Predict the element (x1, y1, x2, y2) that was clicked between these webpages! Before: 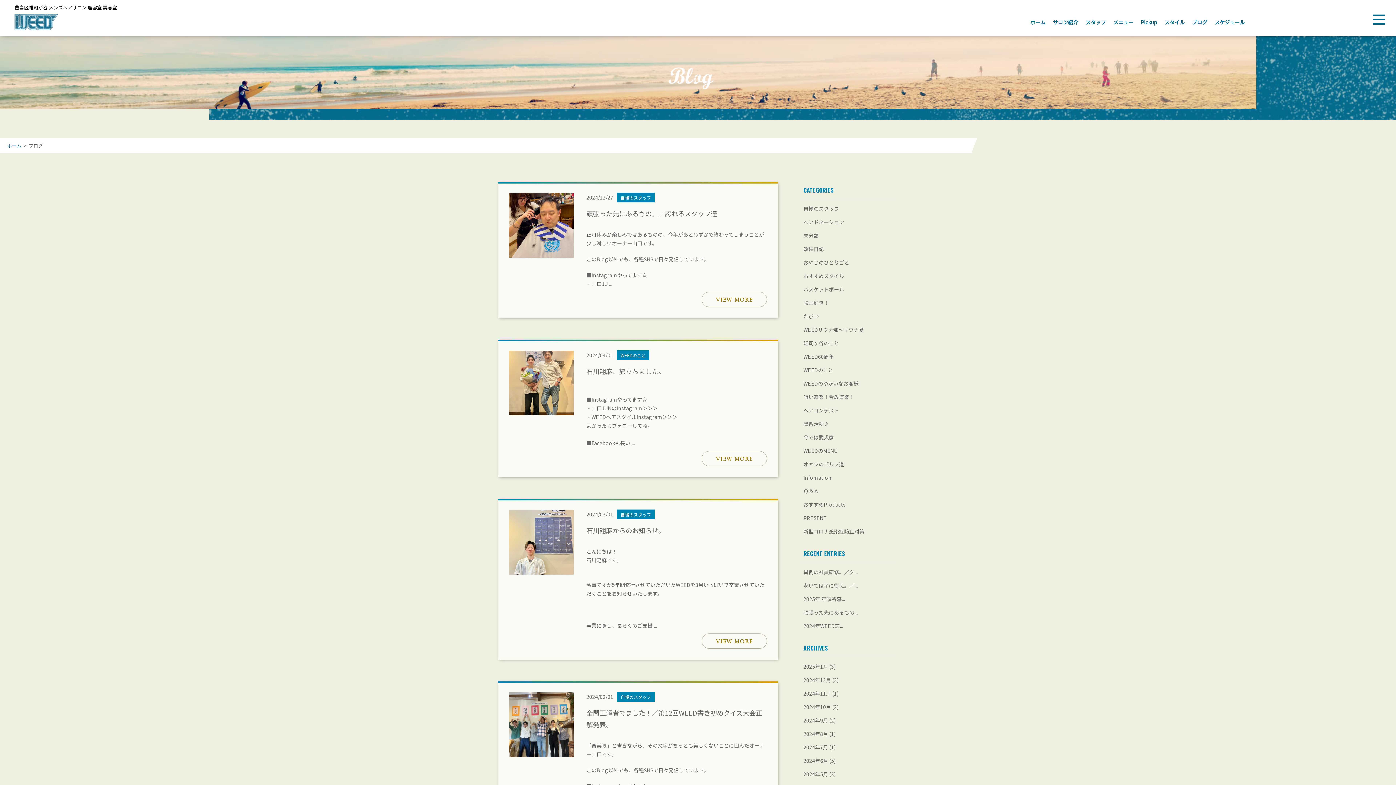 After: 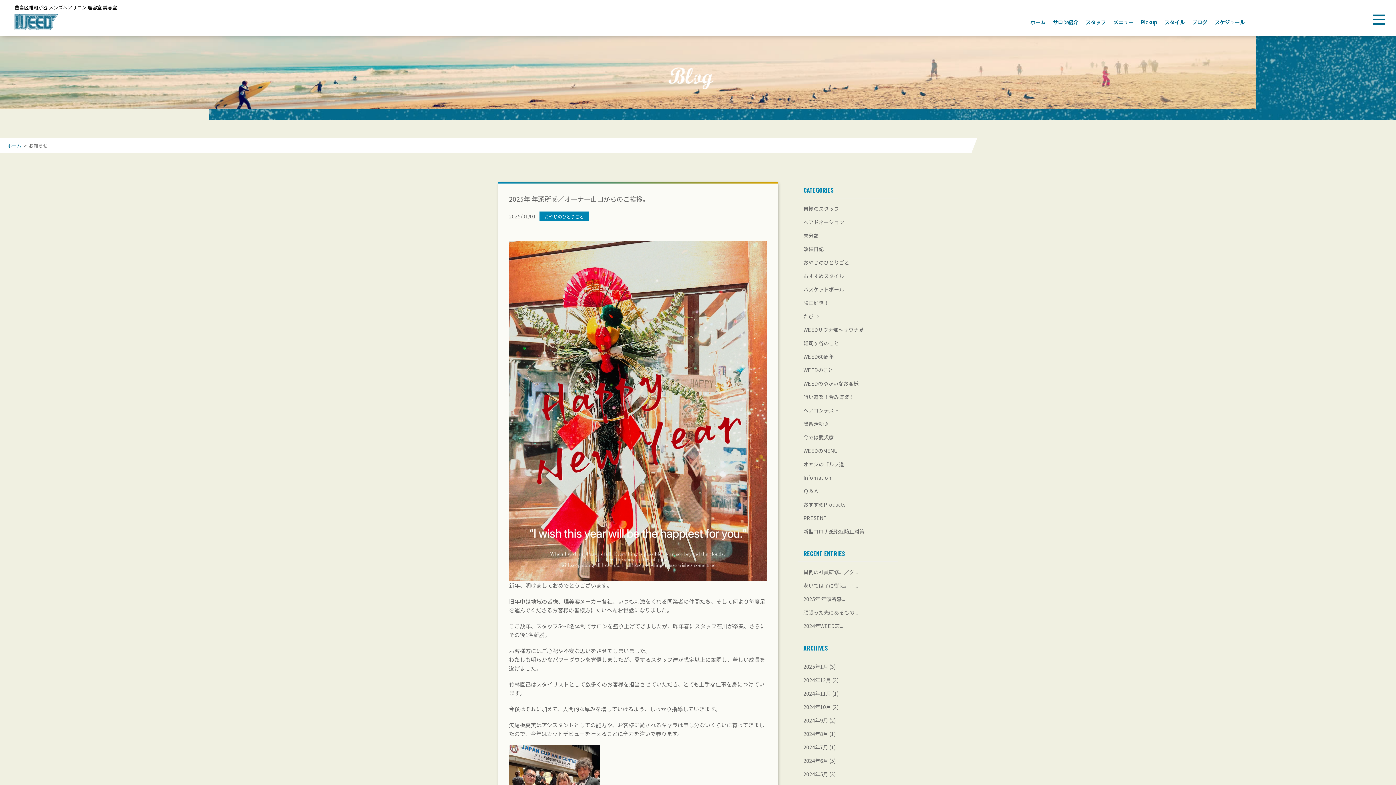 Action: label: 2025年 年頭所感... bbox: (803, 595, 845, 602)